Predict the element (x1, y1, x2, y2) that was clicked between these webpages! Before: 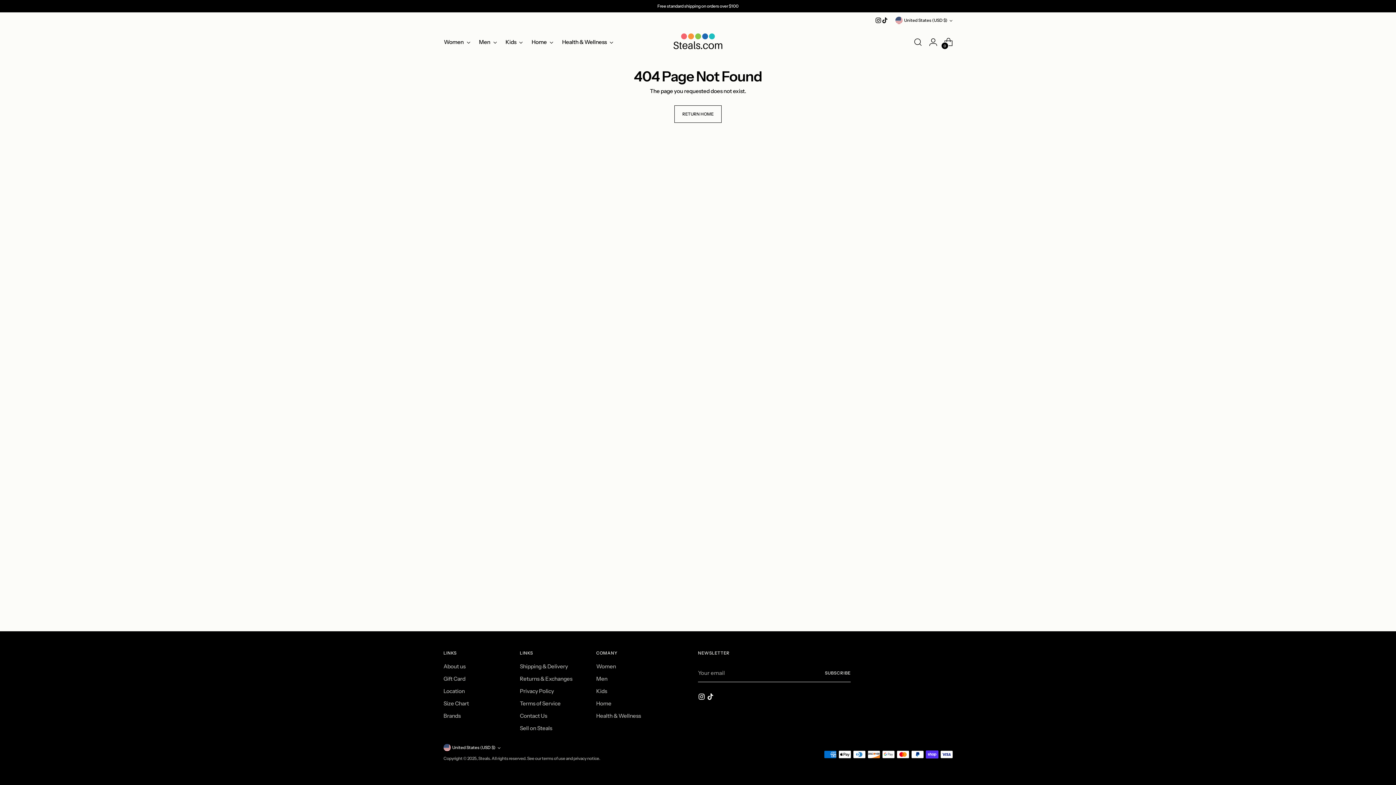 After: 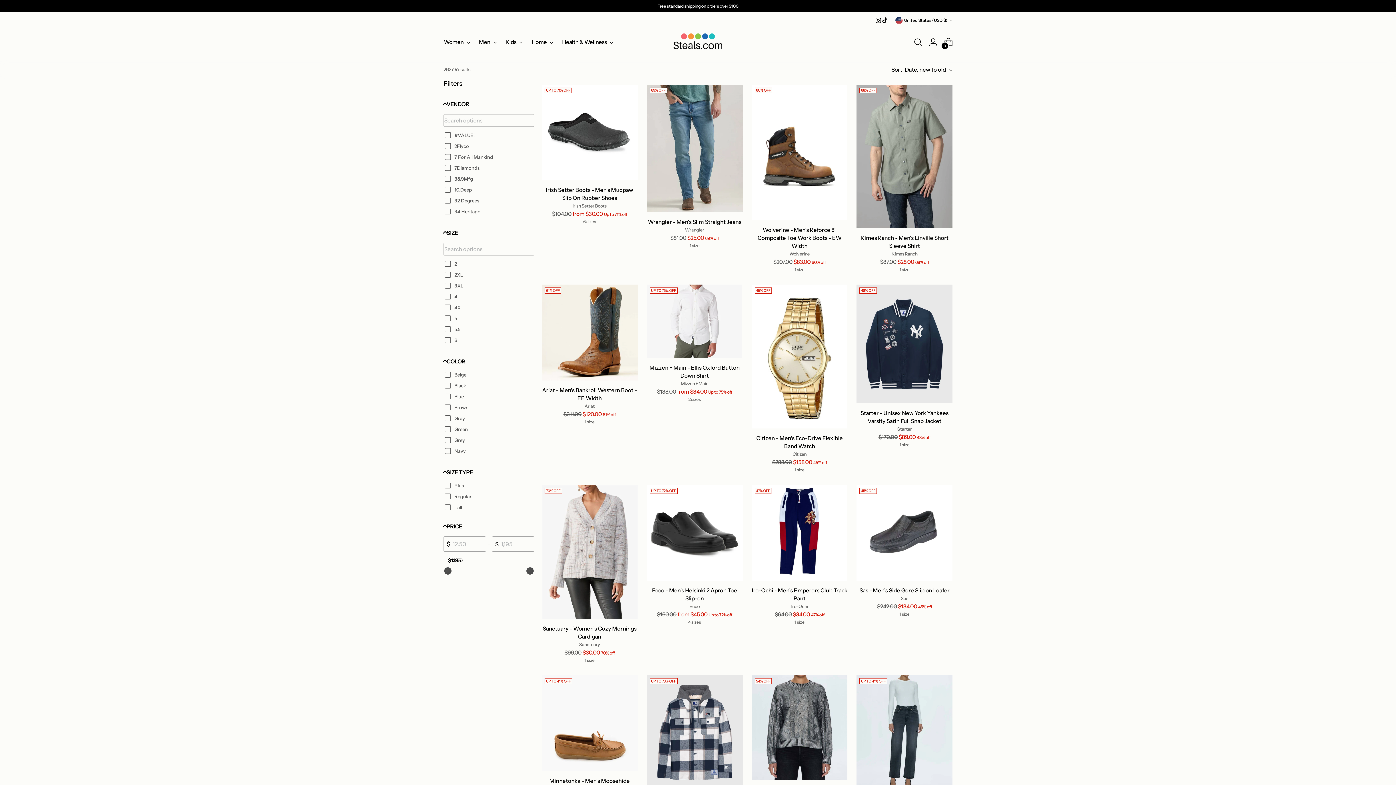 Action: label: Men bbox: (479, 34, 496, 50)